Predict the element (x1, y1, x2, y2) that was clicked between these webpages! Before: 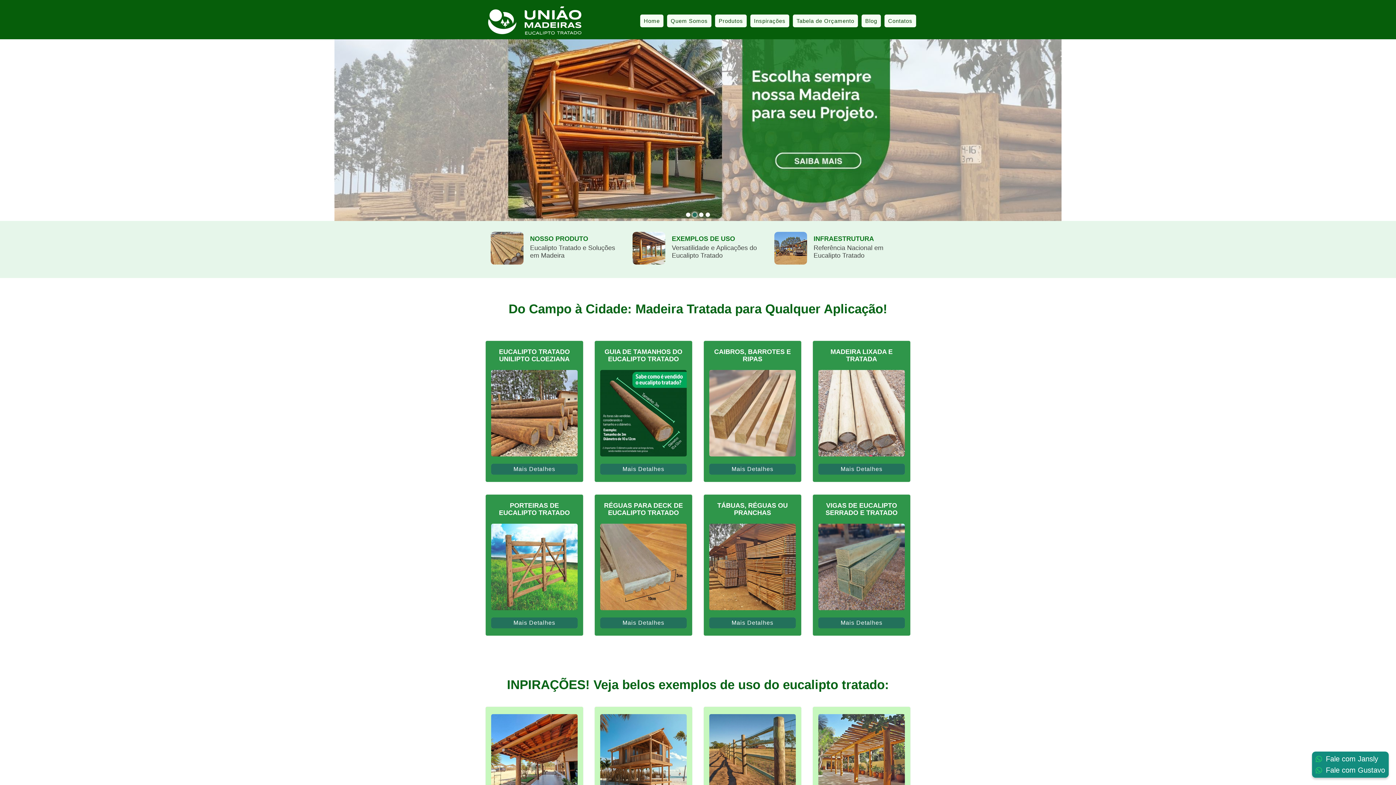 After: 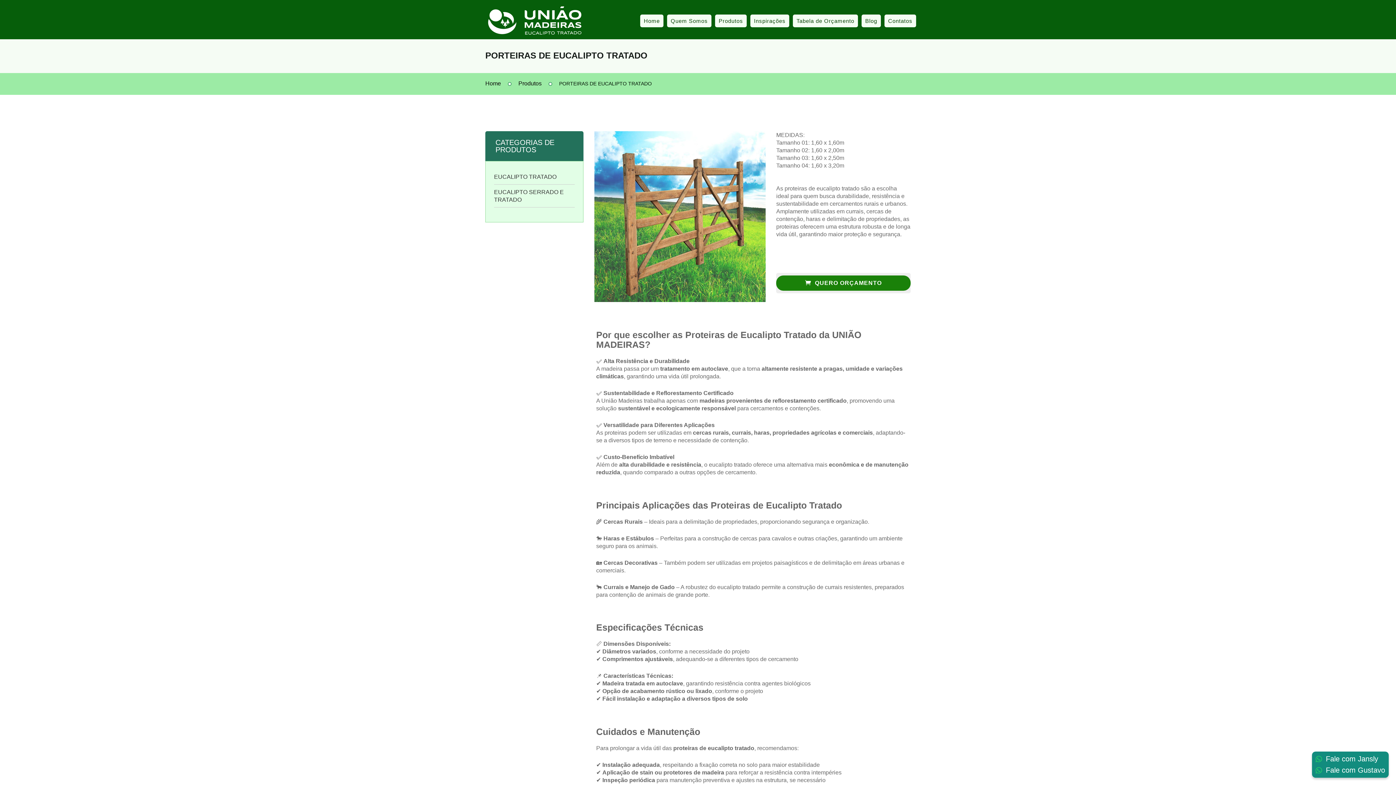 Action: bbox: (491, 614, 577, 628) label: Mais Detalhes